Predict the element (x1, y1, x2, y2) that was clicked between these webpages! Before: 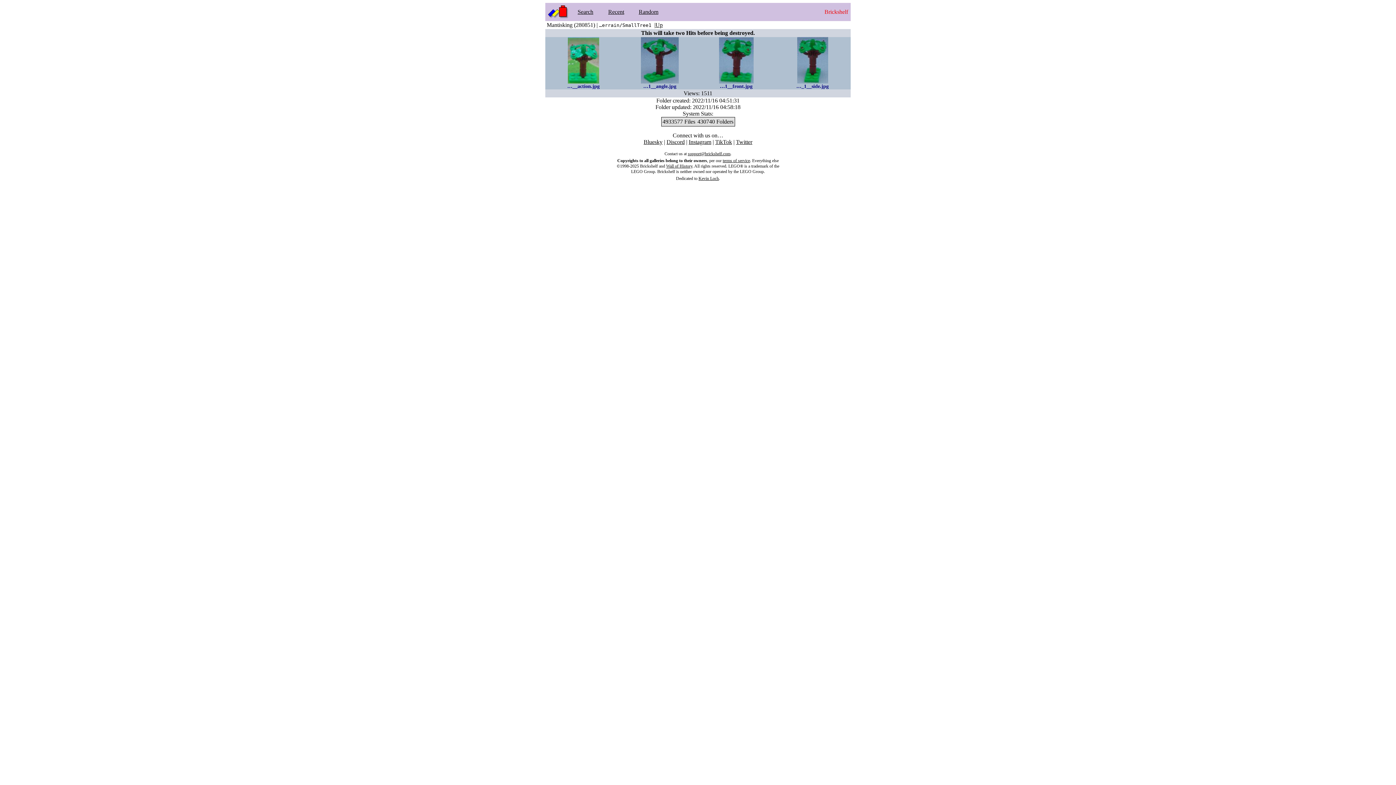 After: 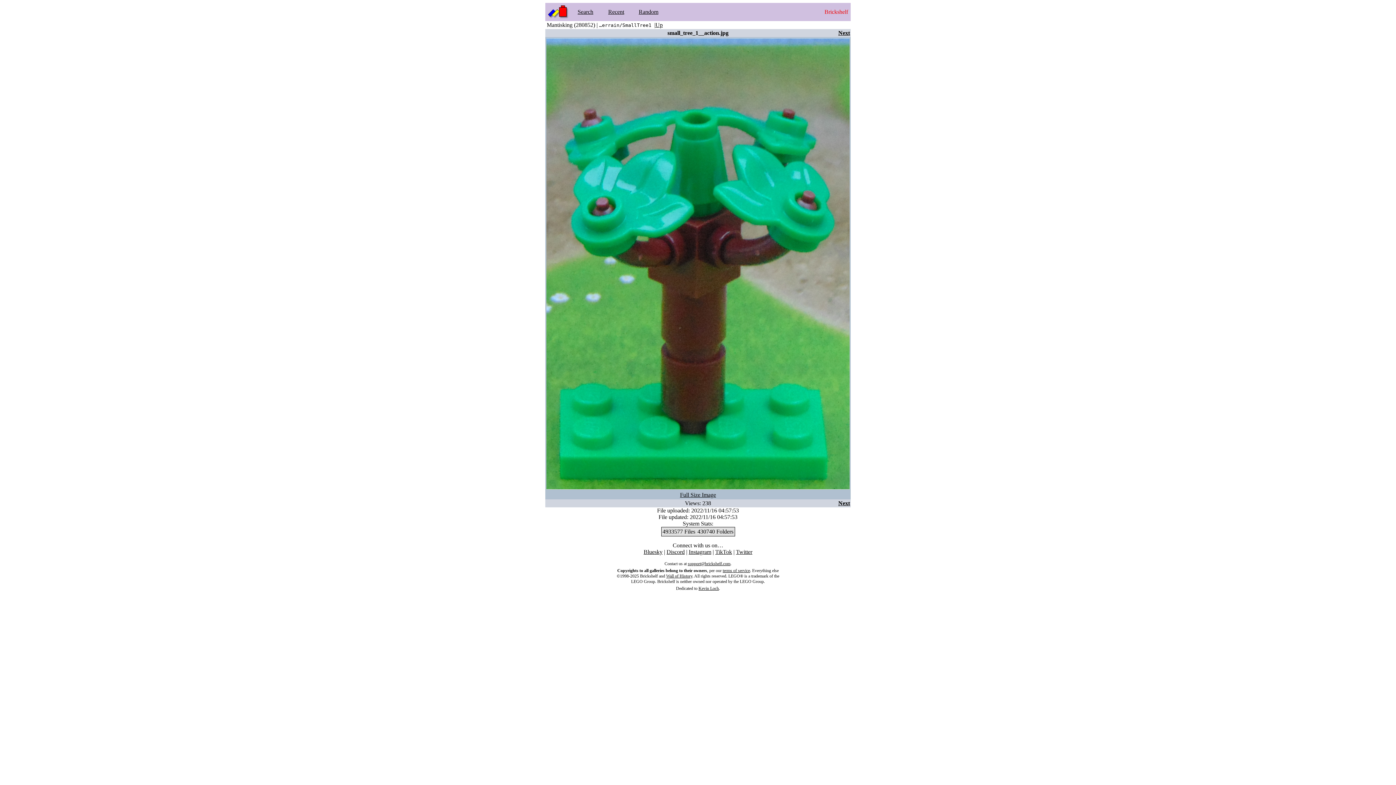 Action: bbox: (568, 78, 599, 84)